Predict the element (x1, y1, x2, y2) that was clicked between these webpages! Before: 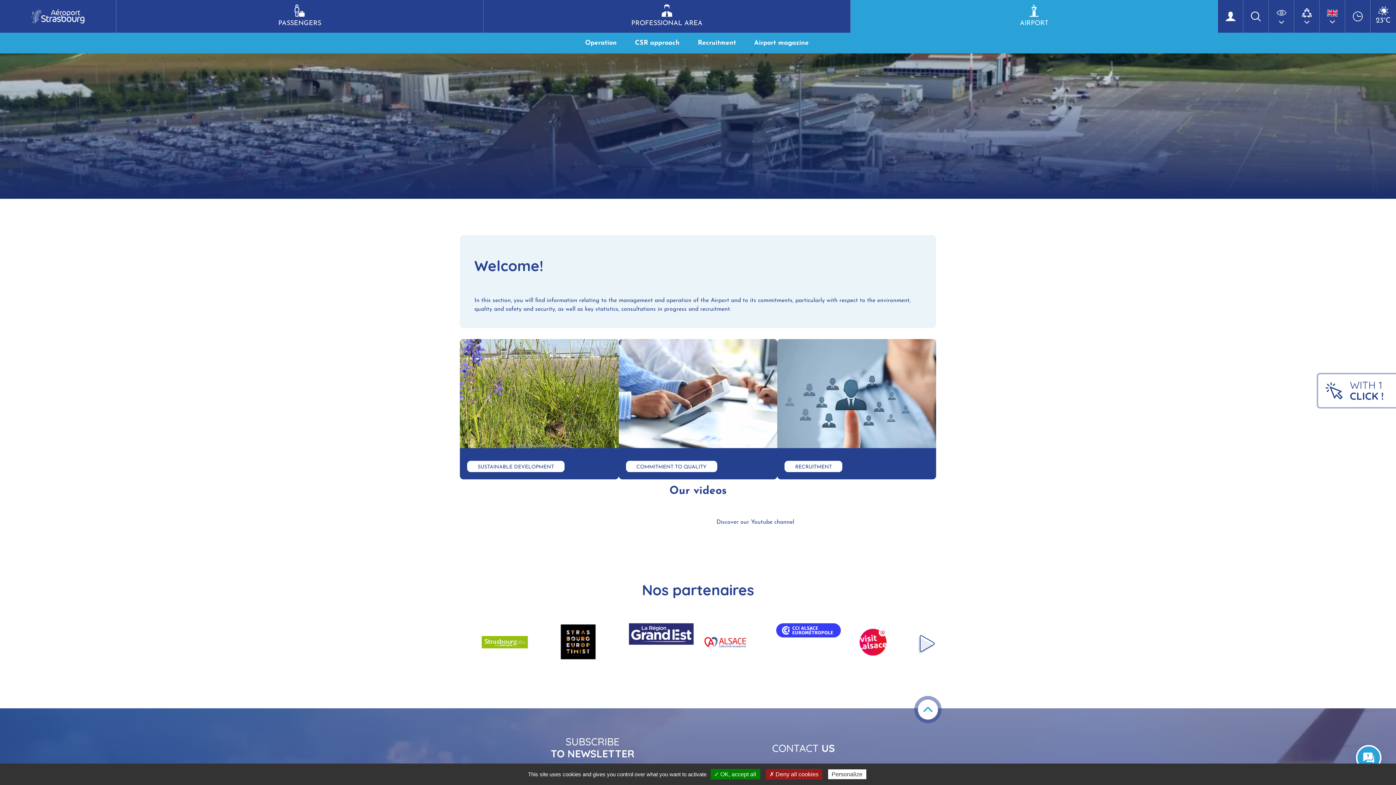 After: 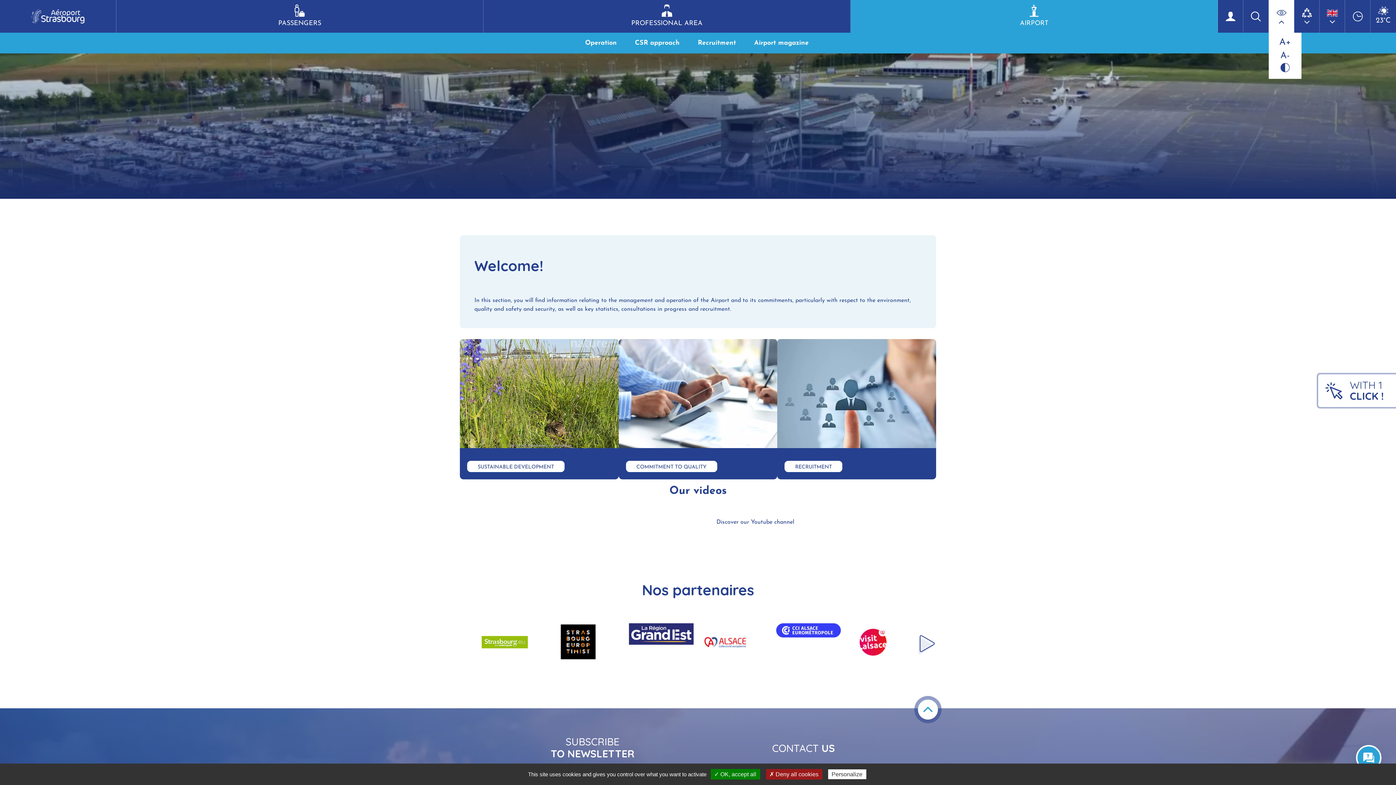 Action: bbox: (1269, 0, 1294, 32)